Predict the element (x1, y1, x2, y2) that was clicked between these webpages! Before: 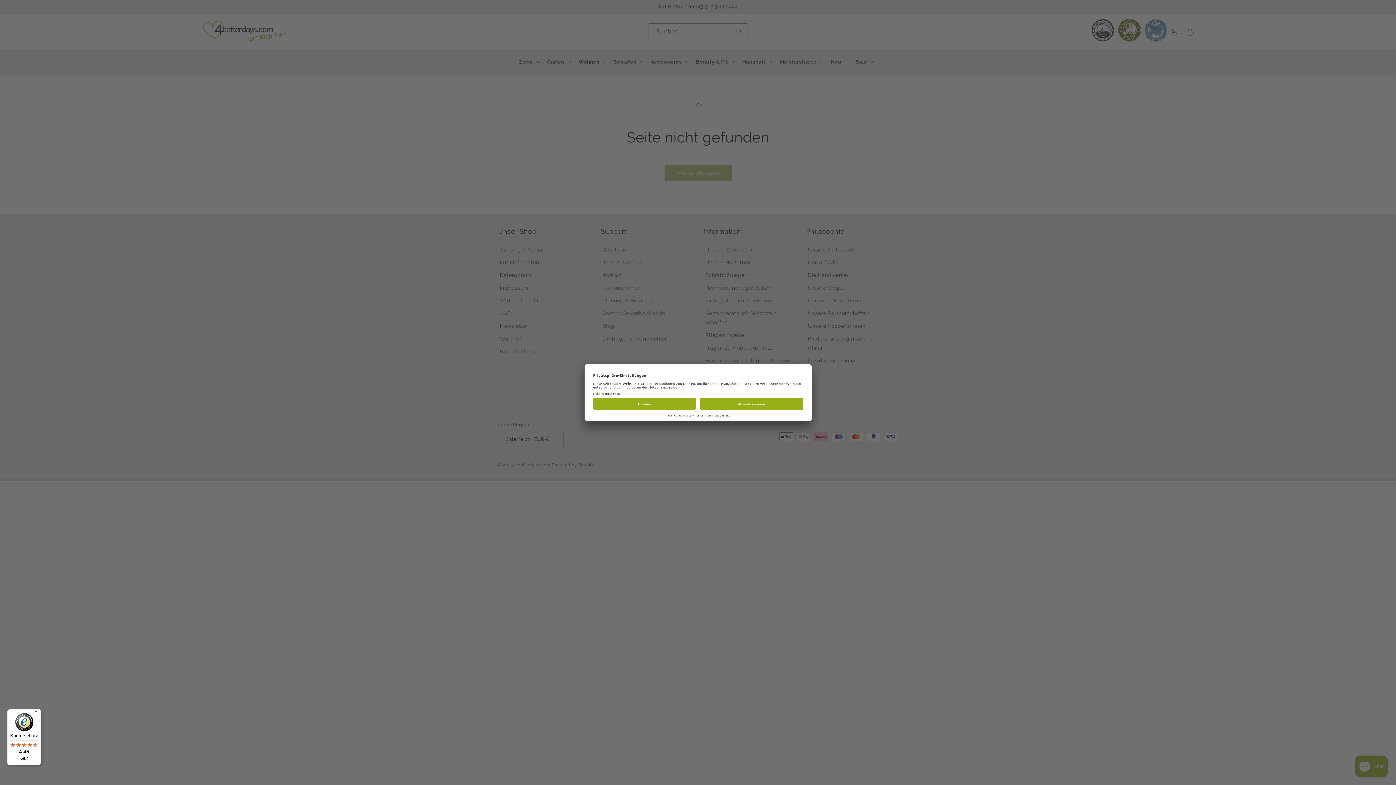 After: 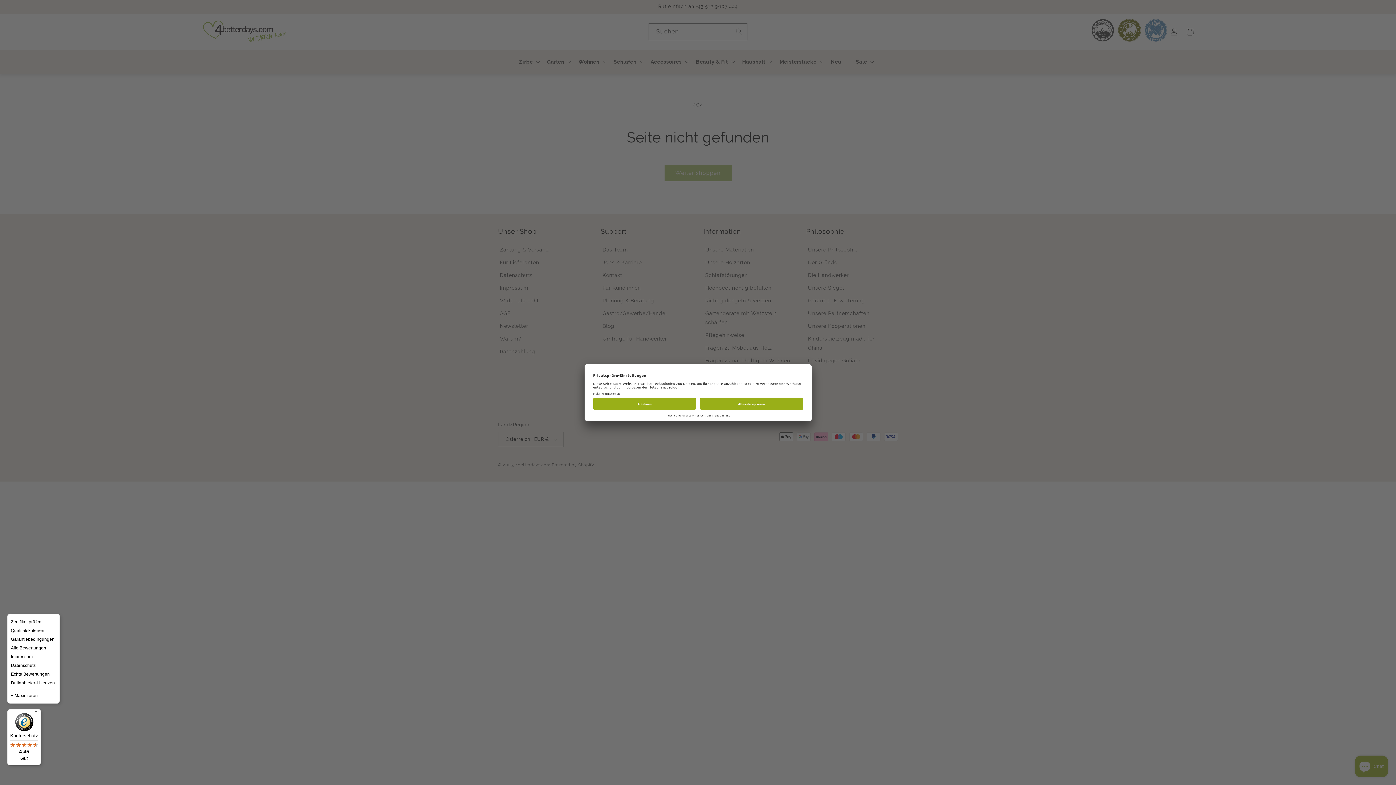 Action: bbox: (32, 709, 41, 718) label: Menü